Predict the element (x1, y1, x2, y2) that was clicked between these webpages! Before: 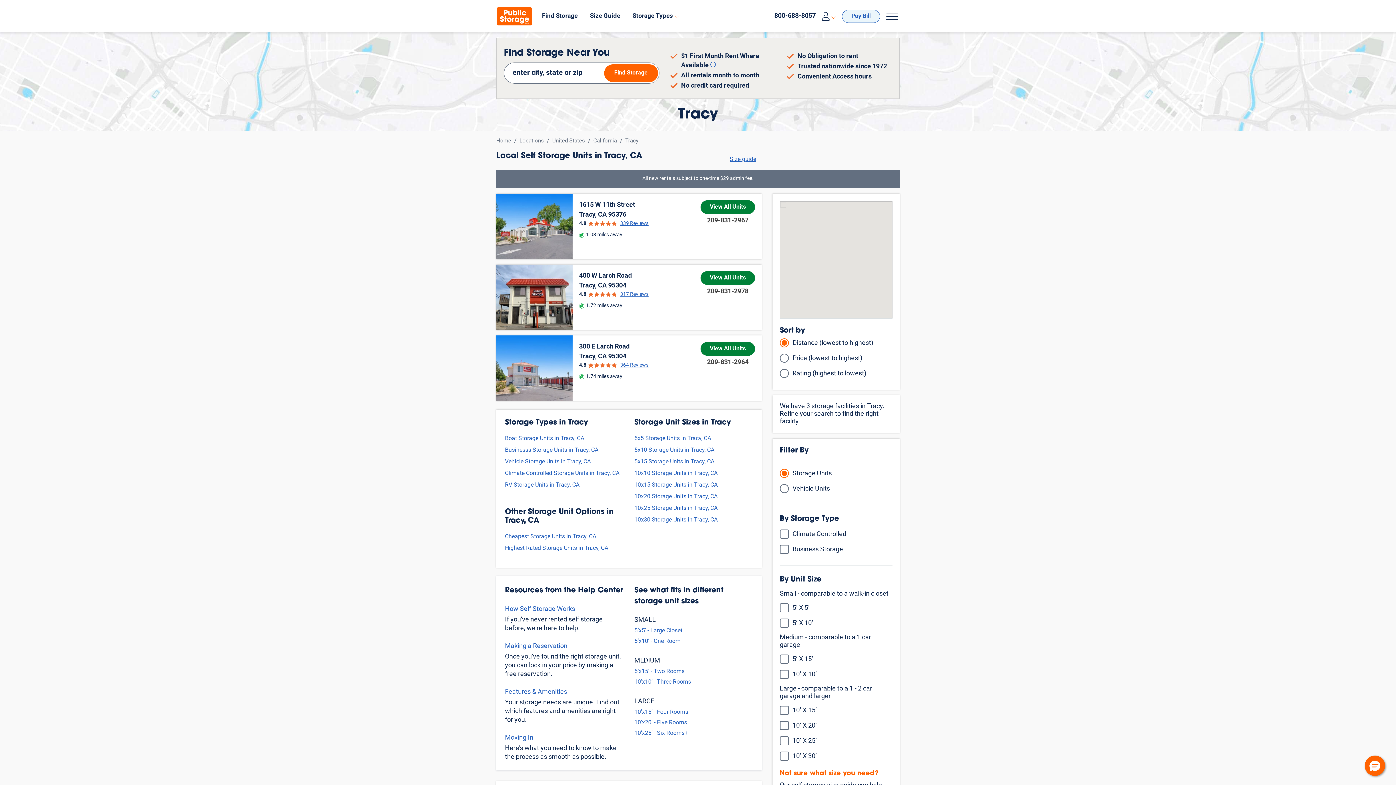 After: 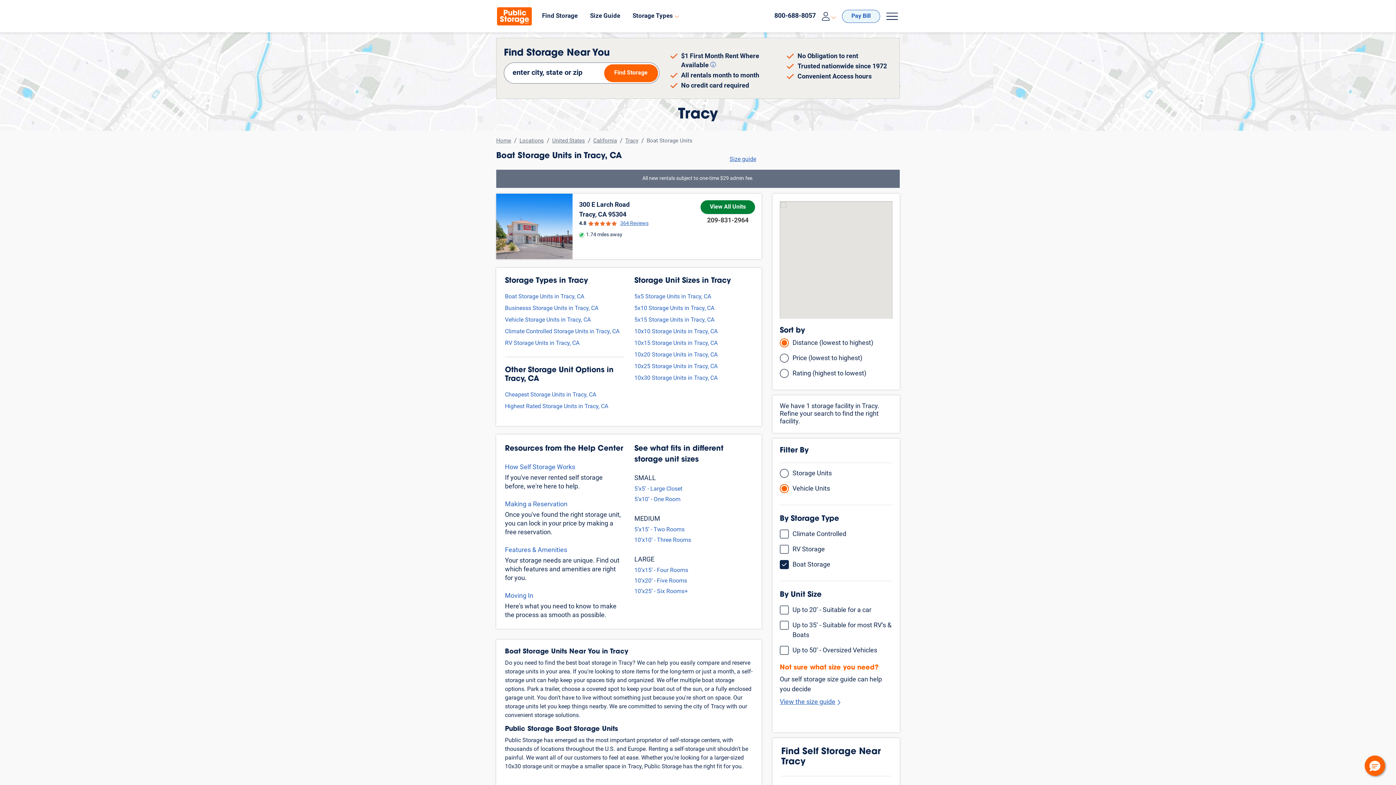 Action: label: Boat Storage Units in Tracy, CA bbox: (505, 434, 584, 443)